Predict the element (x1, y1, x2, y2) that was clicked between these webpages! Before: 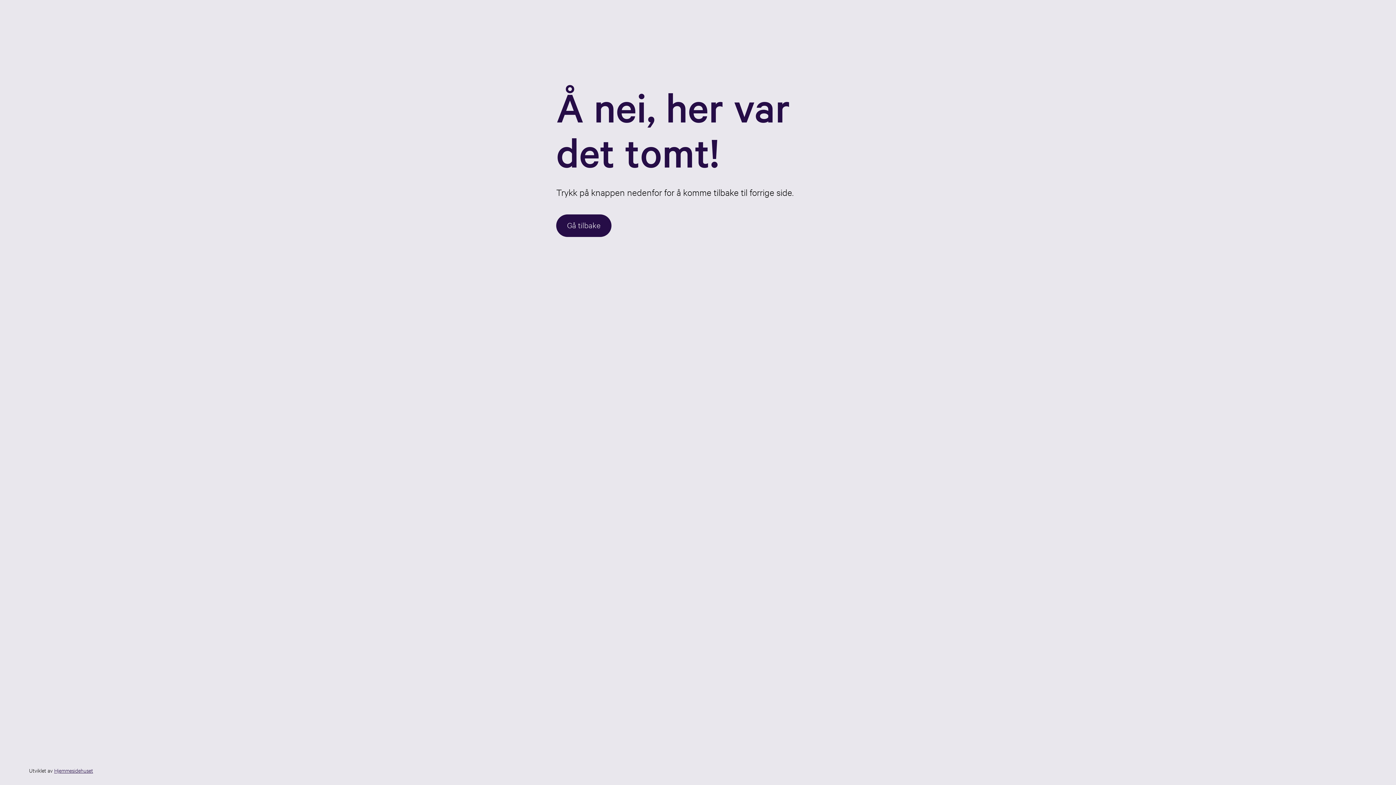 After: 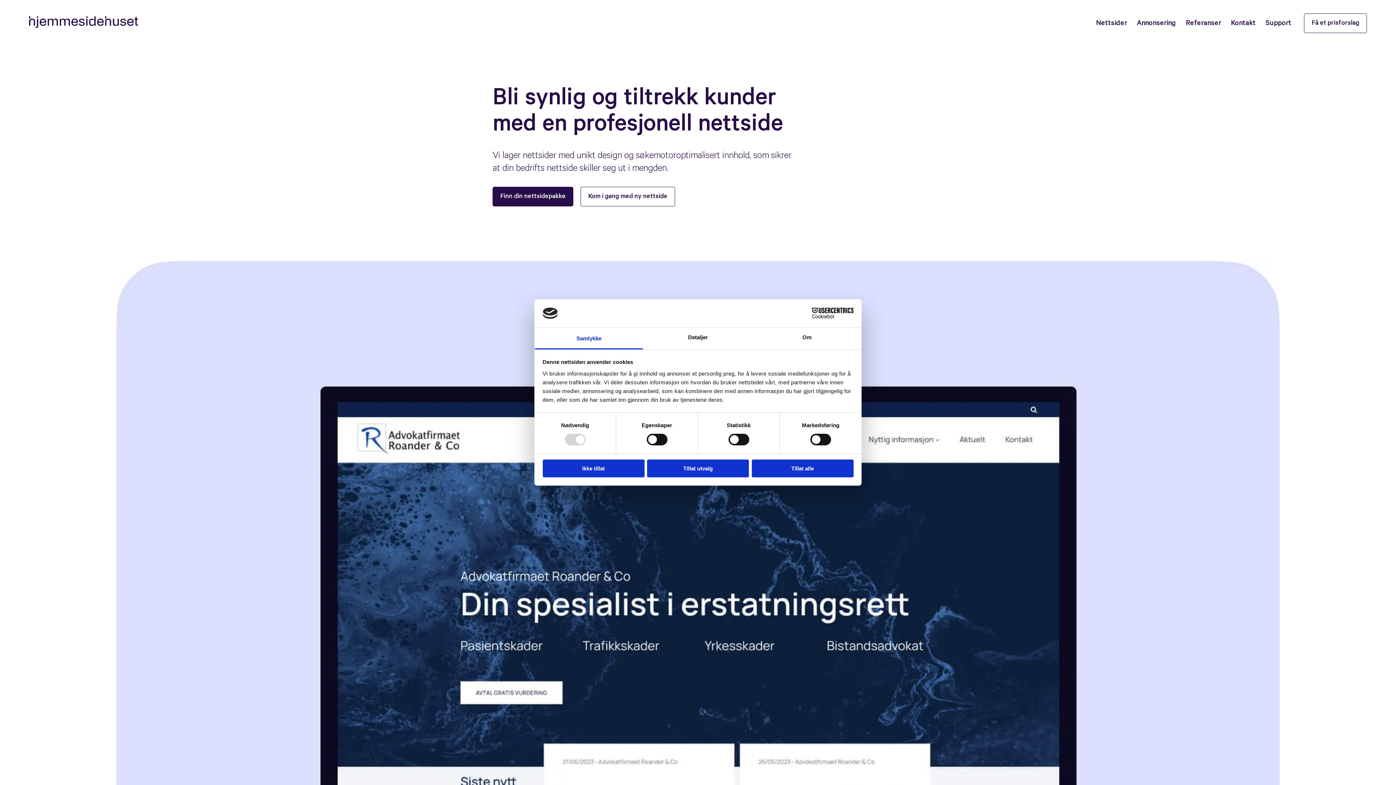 Action: label: Hjemmesidehuset bbox: (54, 767, 93, 774)